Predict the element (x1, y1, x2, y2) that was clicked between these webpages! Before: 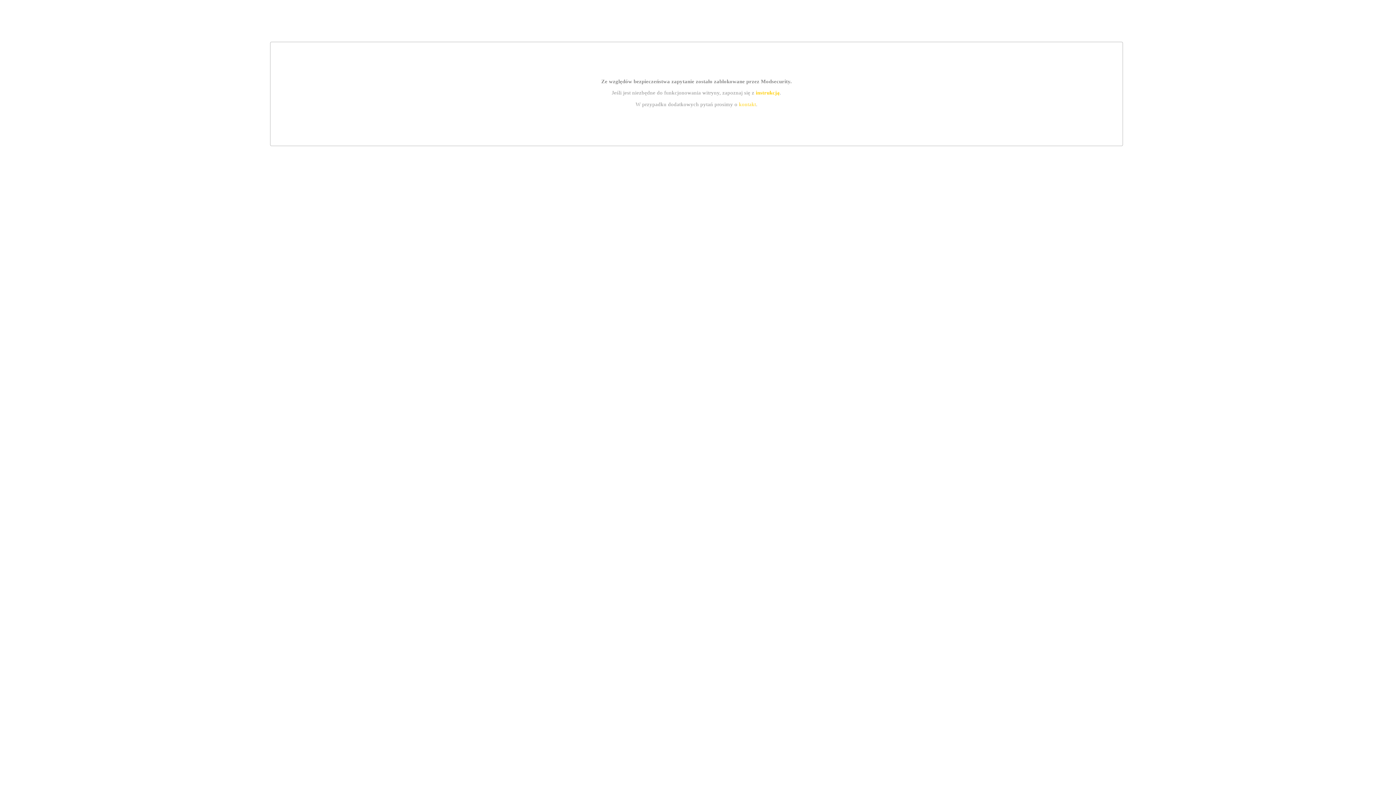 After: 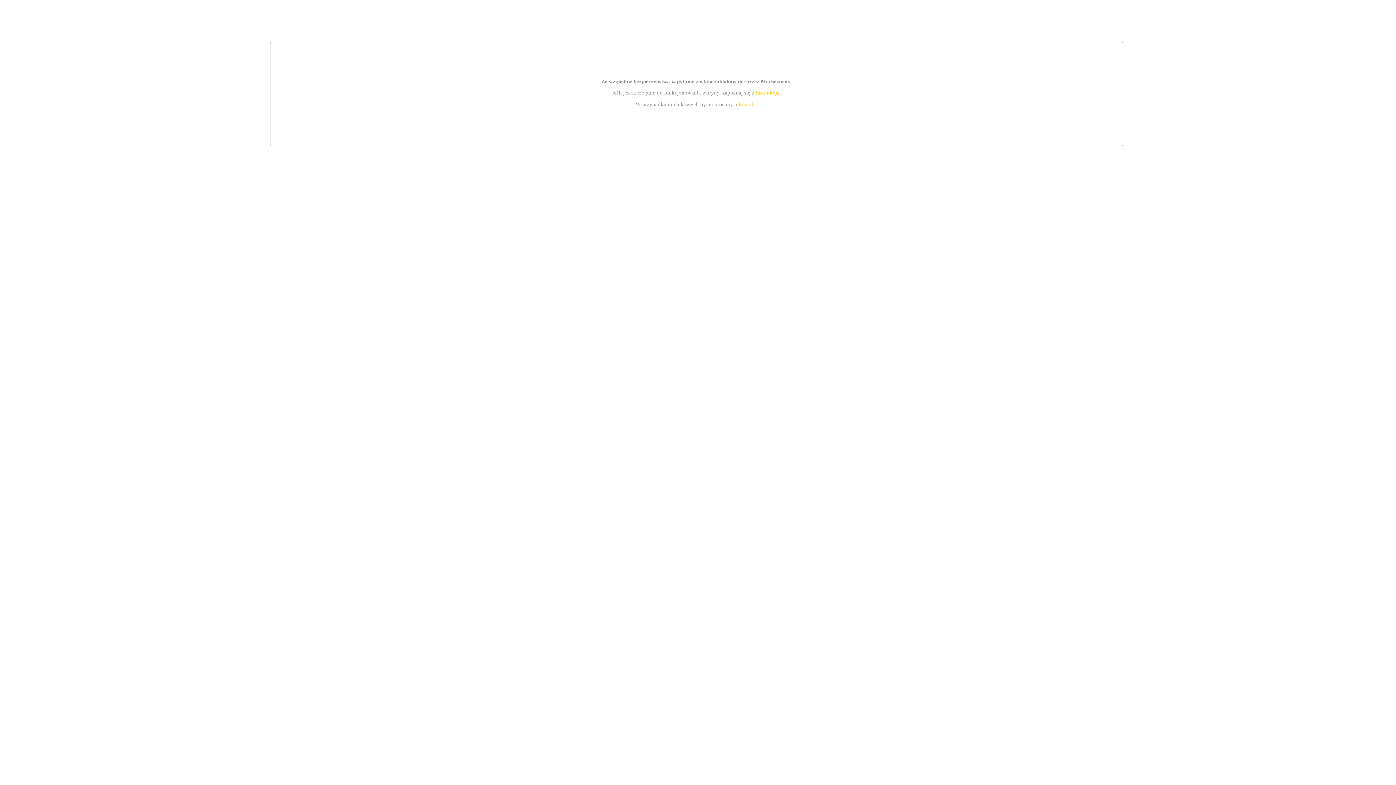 Action: bbox: (739, 101, 756, 107) label: kontakt